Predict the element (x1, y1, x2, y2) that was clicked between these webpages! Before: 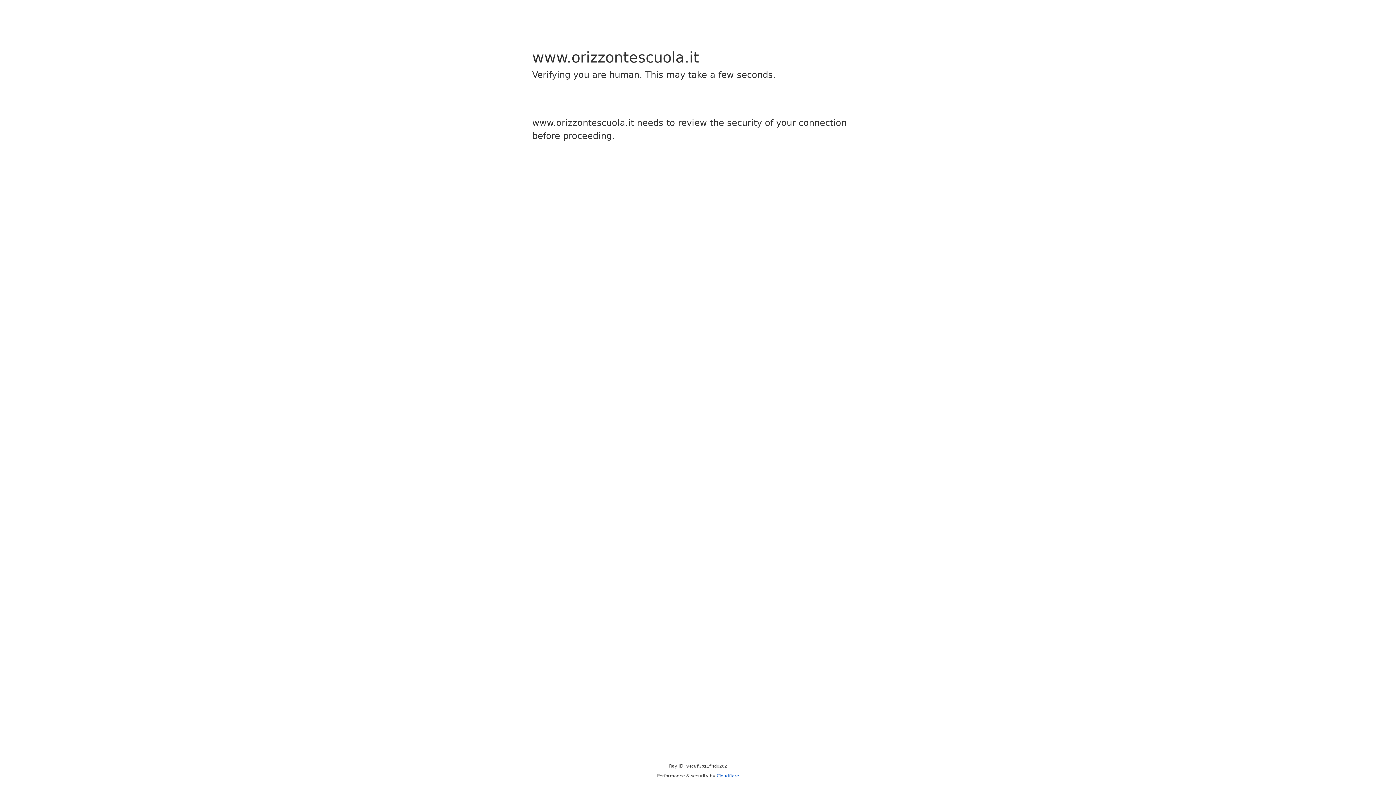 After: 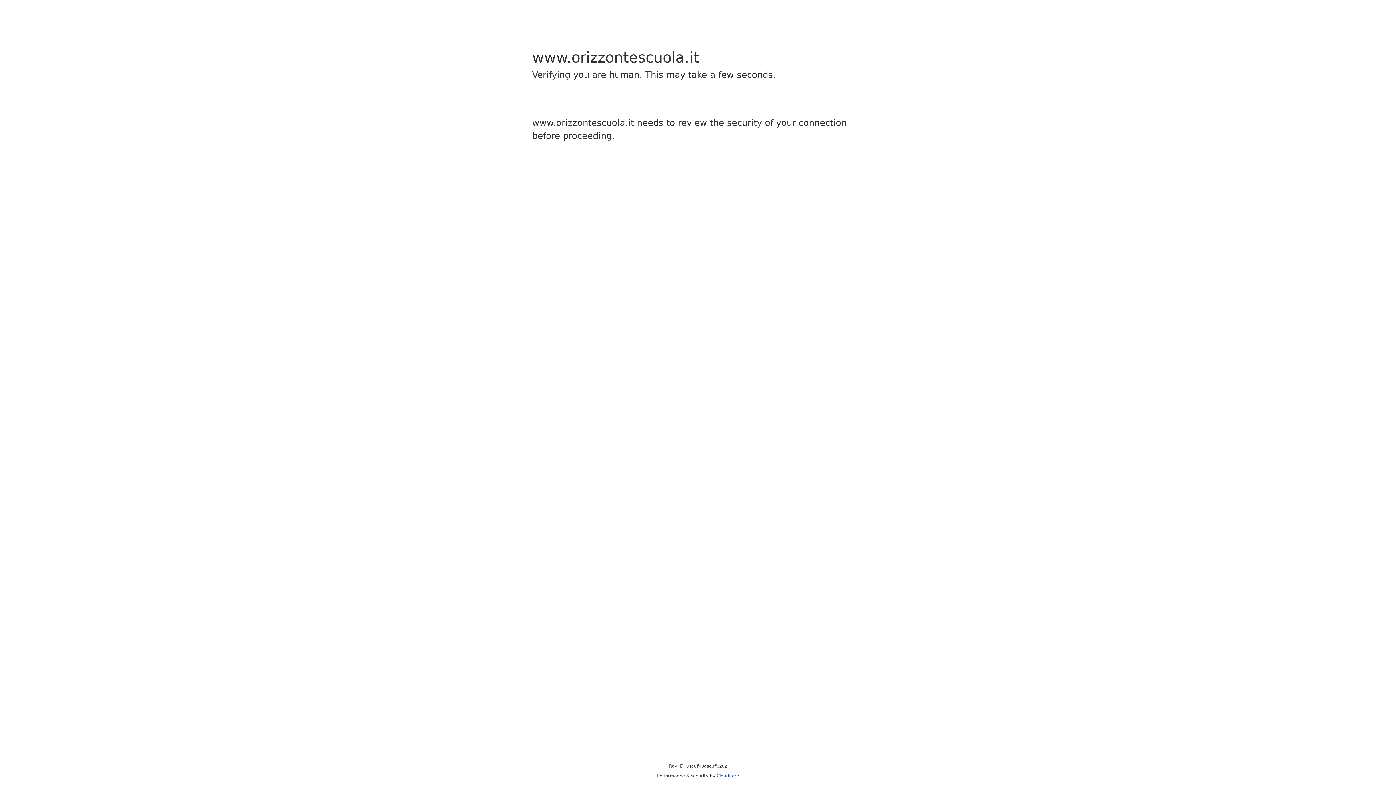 Action: bbox: (716, 773, 739, 778) label: Cloudflare